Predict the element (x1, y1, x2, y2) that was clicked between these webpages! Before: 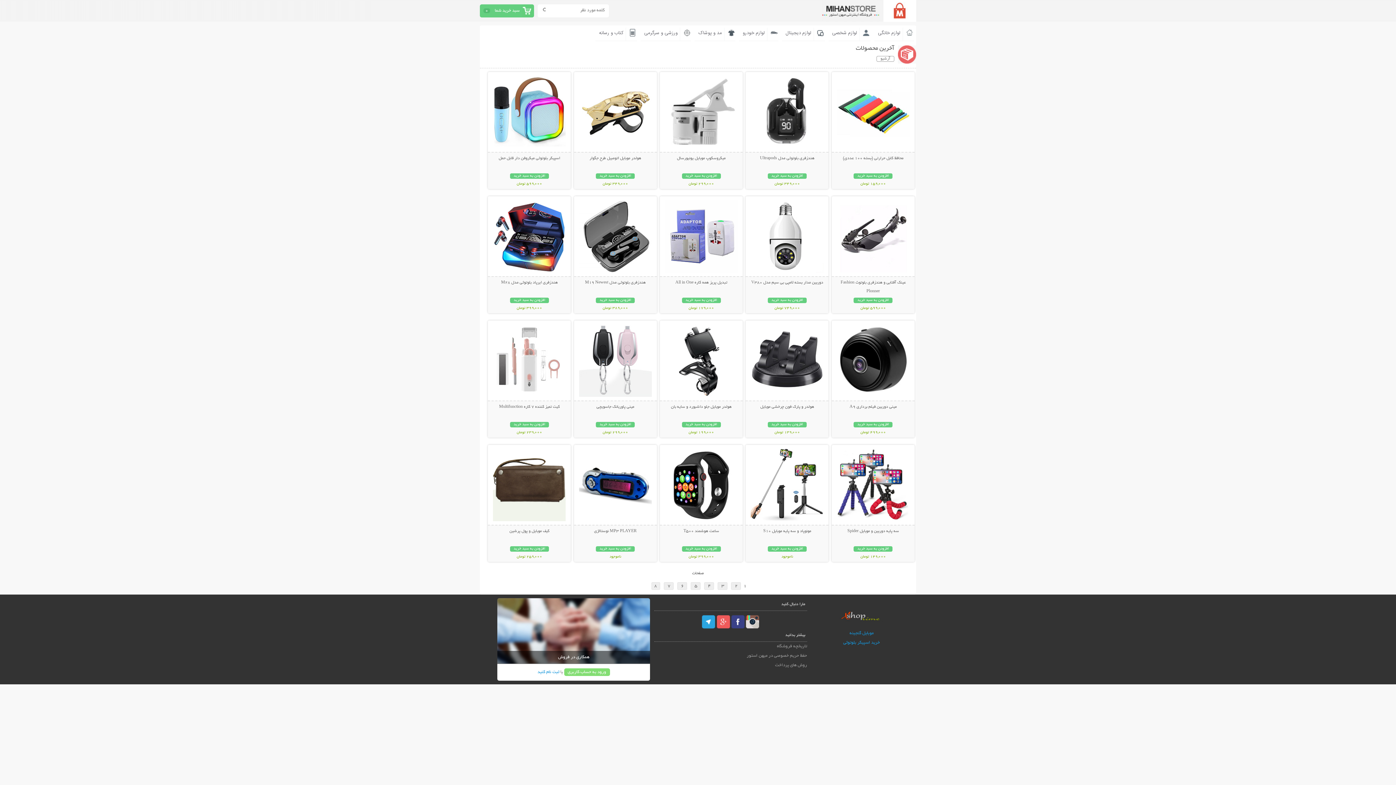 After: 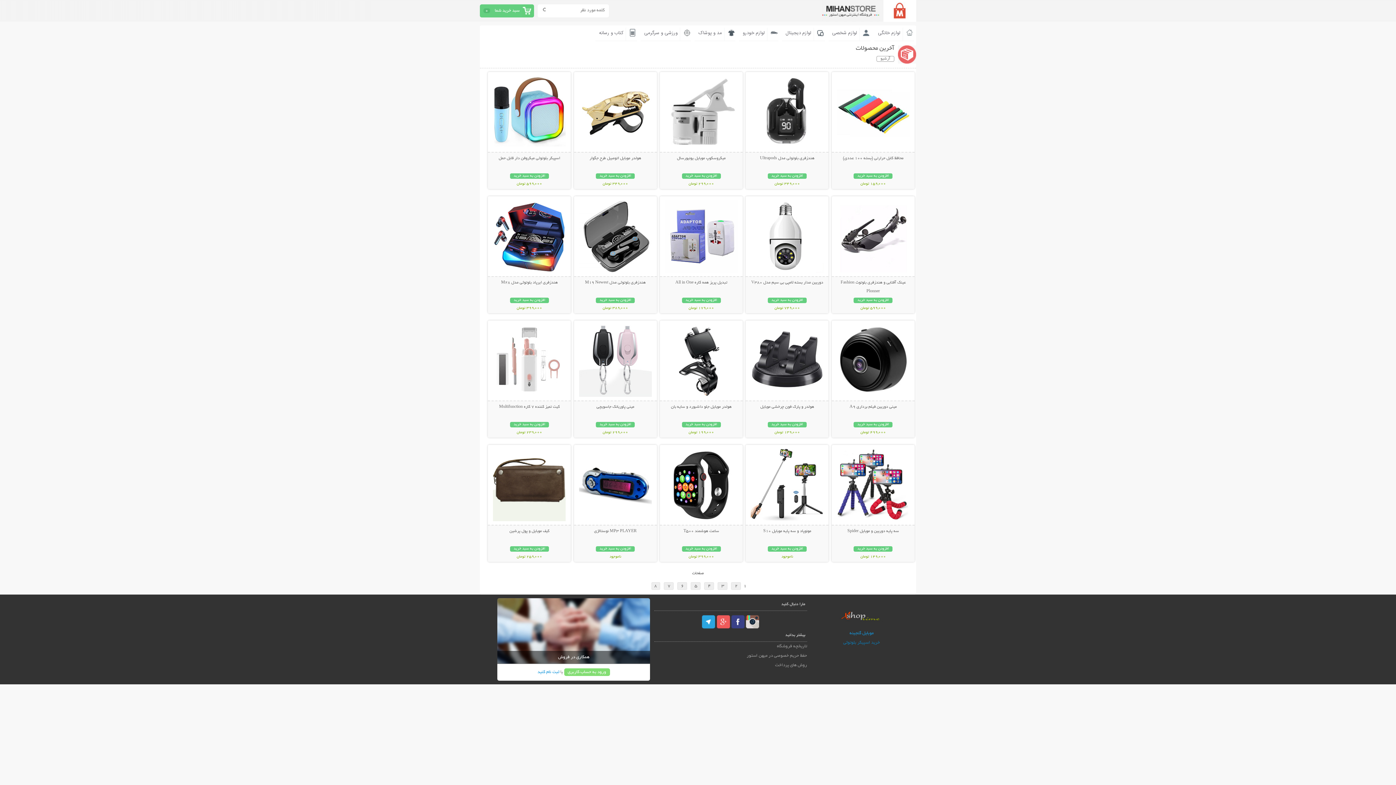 Action: bbox: (843, 640, 880, 645) label: خرید اسپیکر بلوتوثی